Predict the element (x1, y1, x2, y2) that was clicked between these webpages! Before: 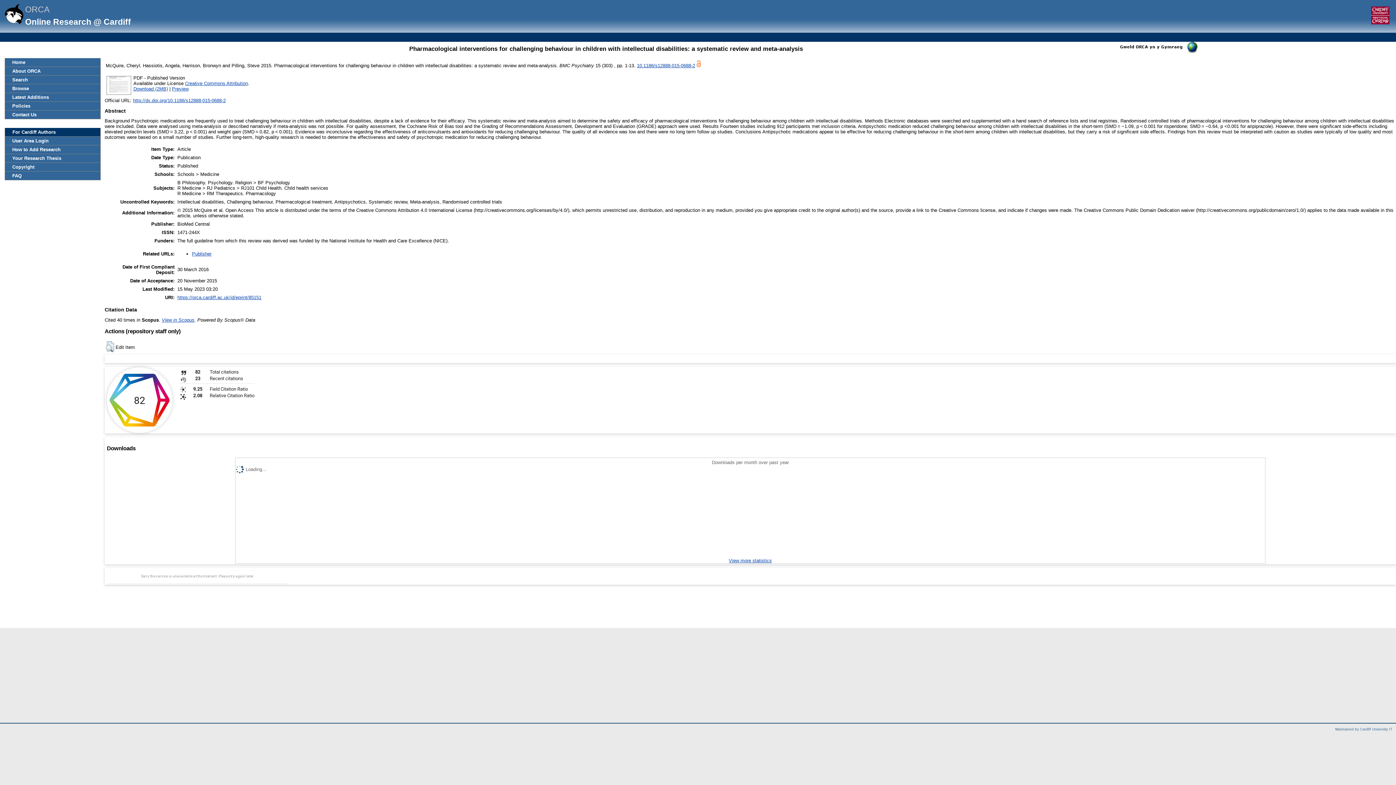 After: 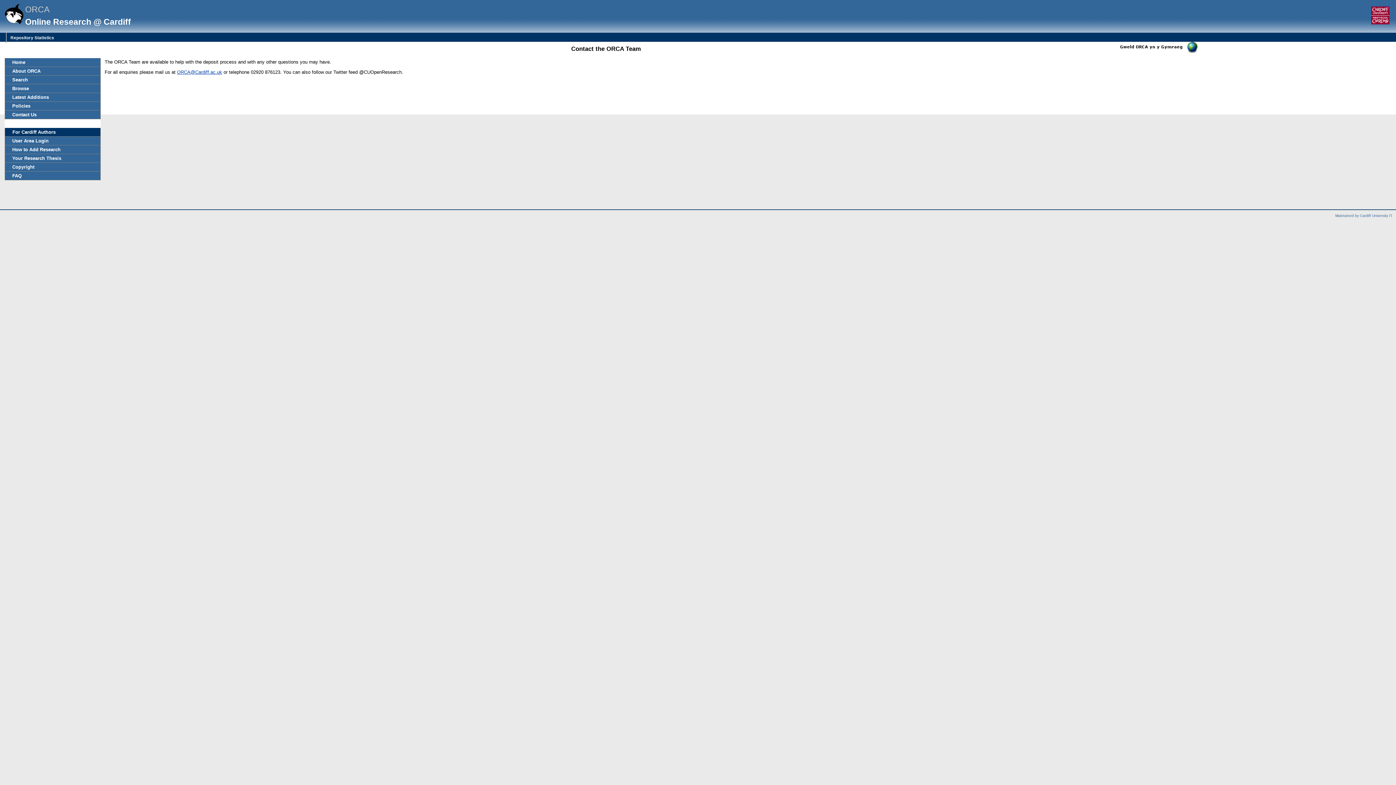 Action: label: Contact Us bbox: (5, 110, 100, 118)